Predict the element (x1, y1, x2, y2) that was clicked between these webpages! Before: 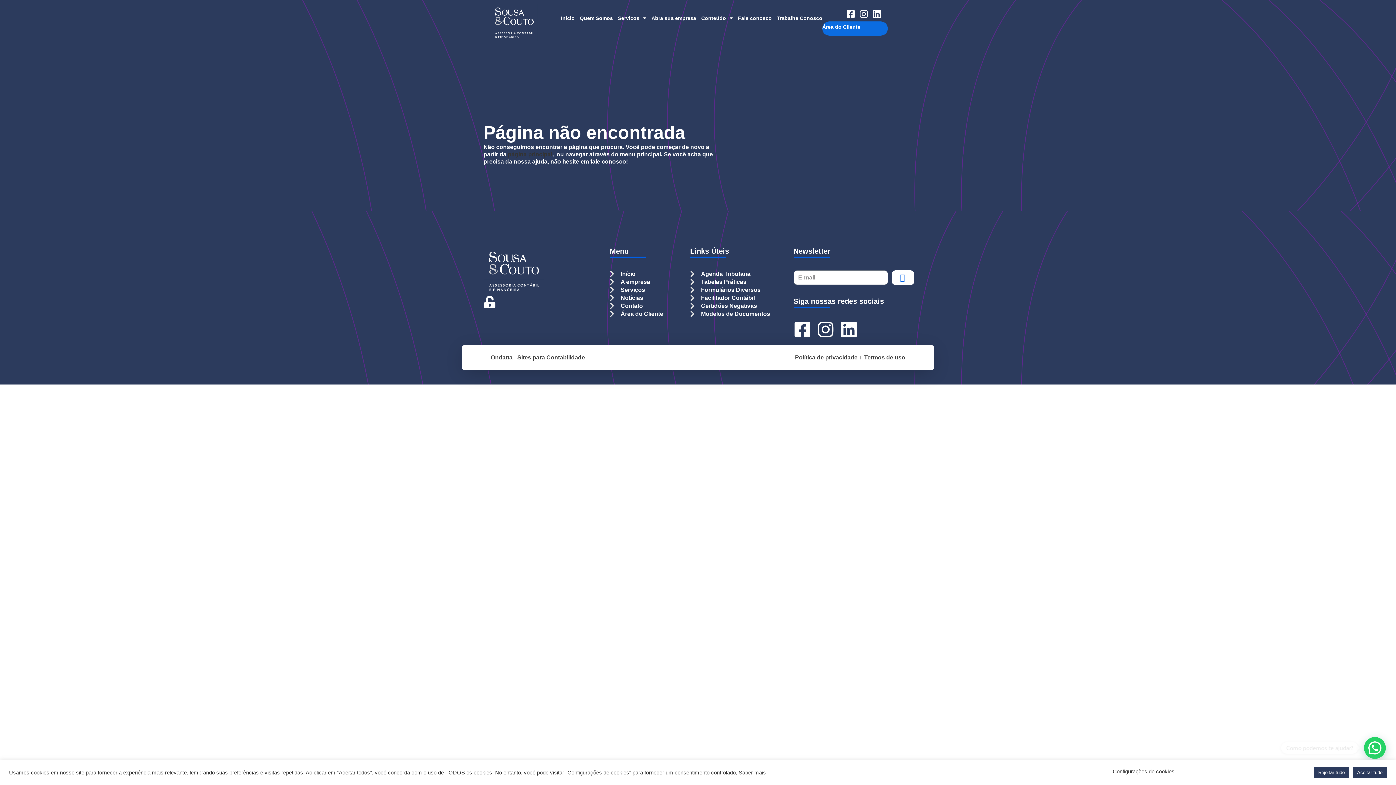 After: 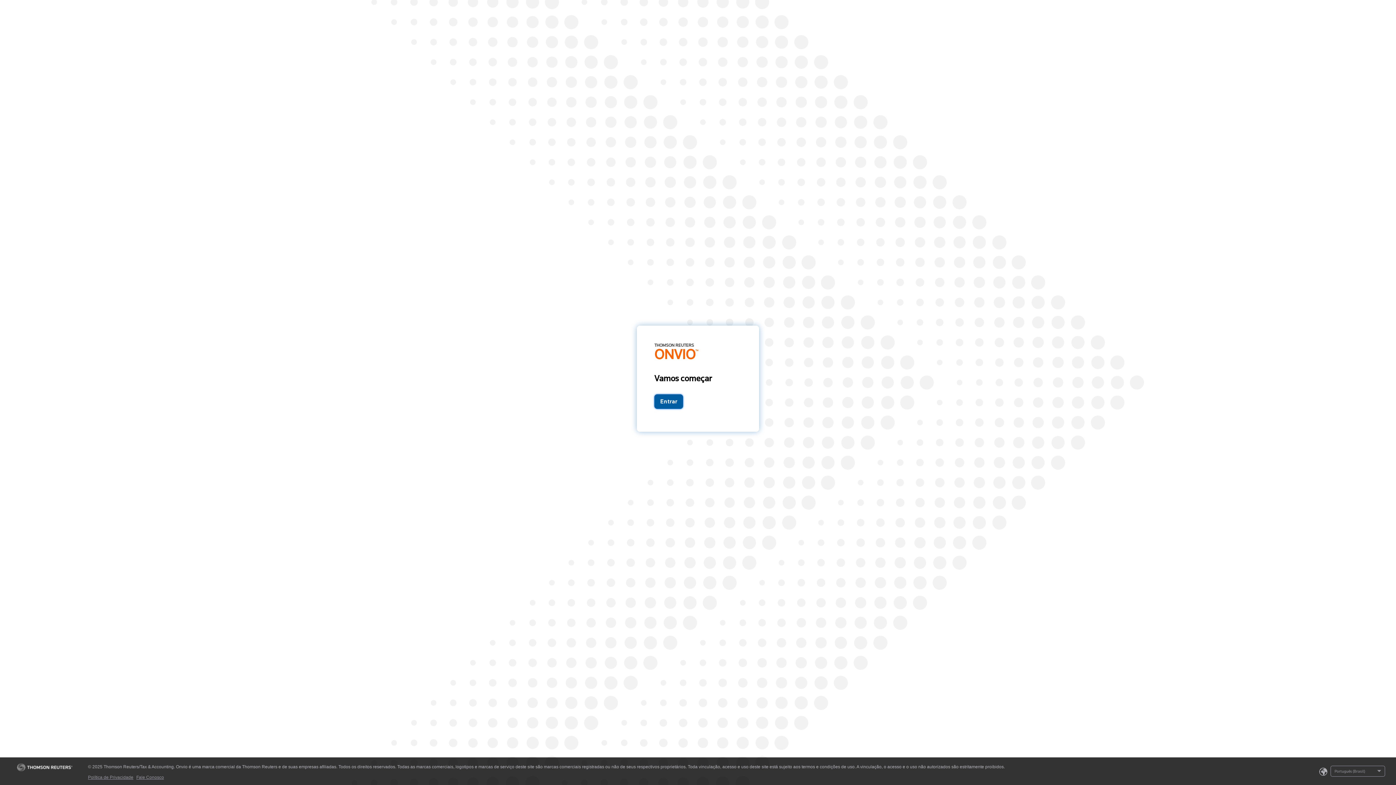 Action: bbox: (690, 310, 786, 317) label: Modelos de Documentos